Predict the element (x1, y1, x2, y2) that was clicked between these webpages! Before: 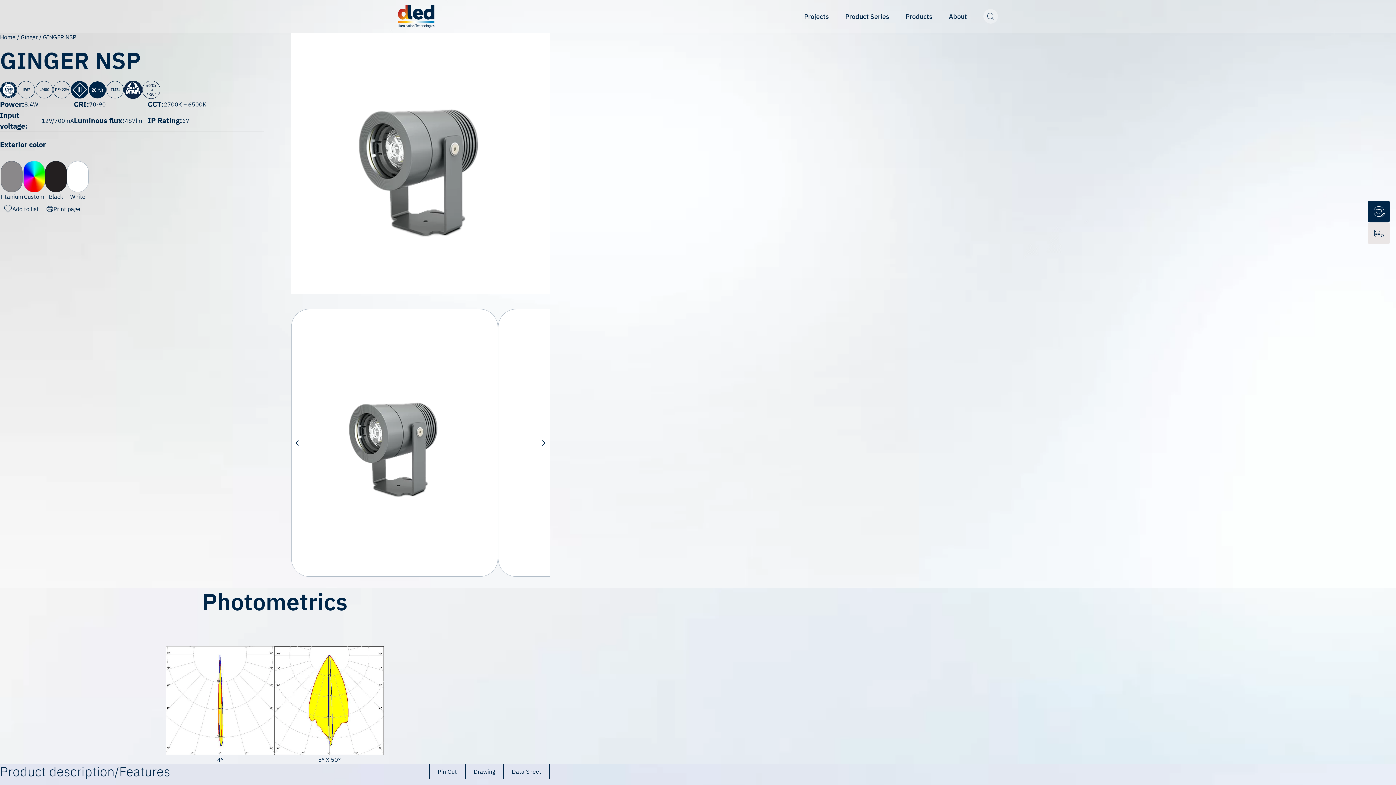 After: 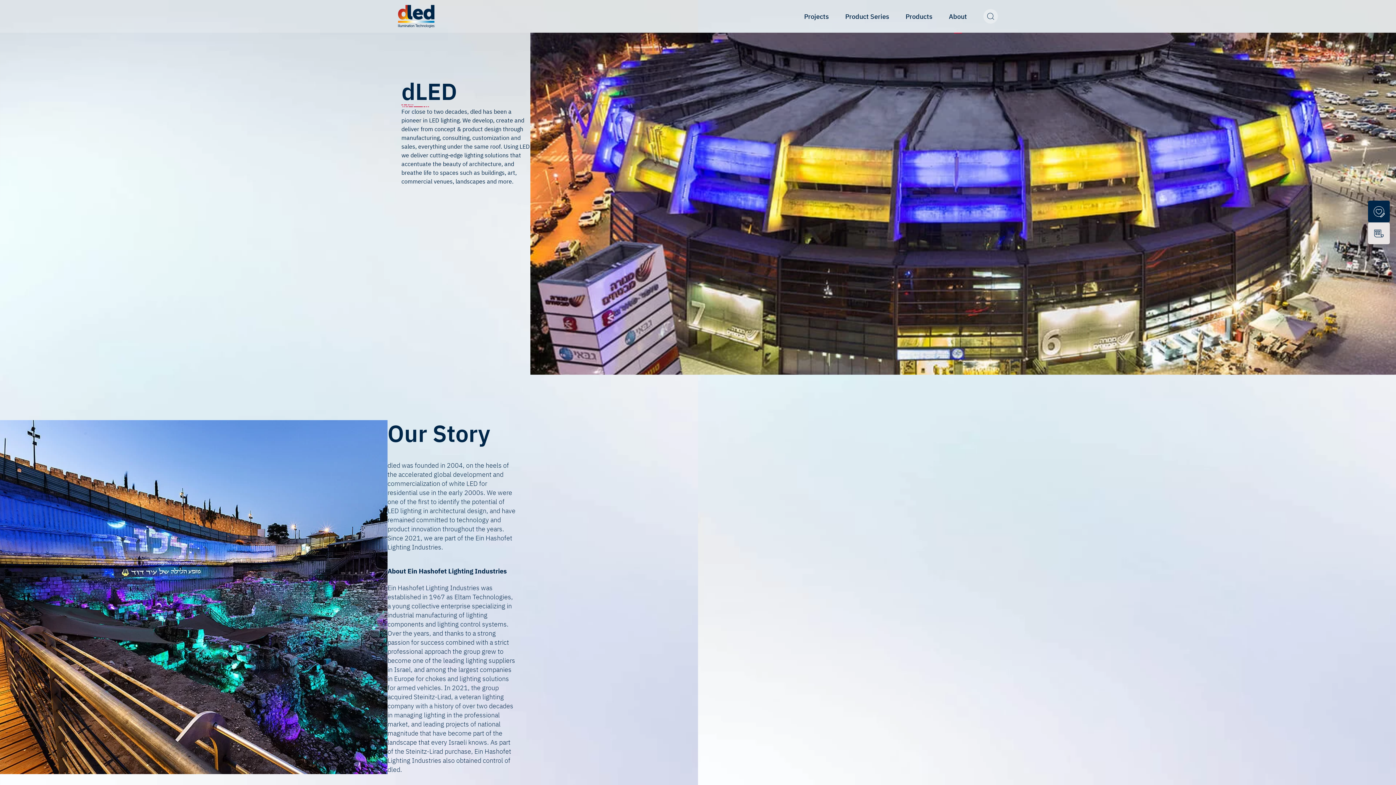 Action: bbox: (949, 11, 967, 21) label: About